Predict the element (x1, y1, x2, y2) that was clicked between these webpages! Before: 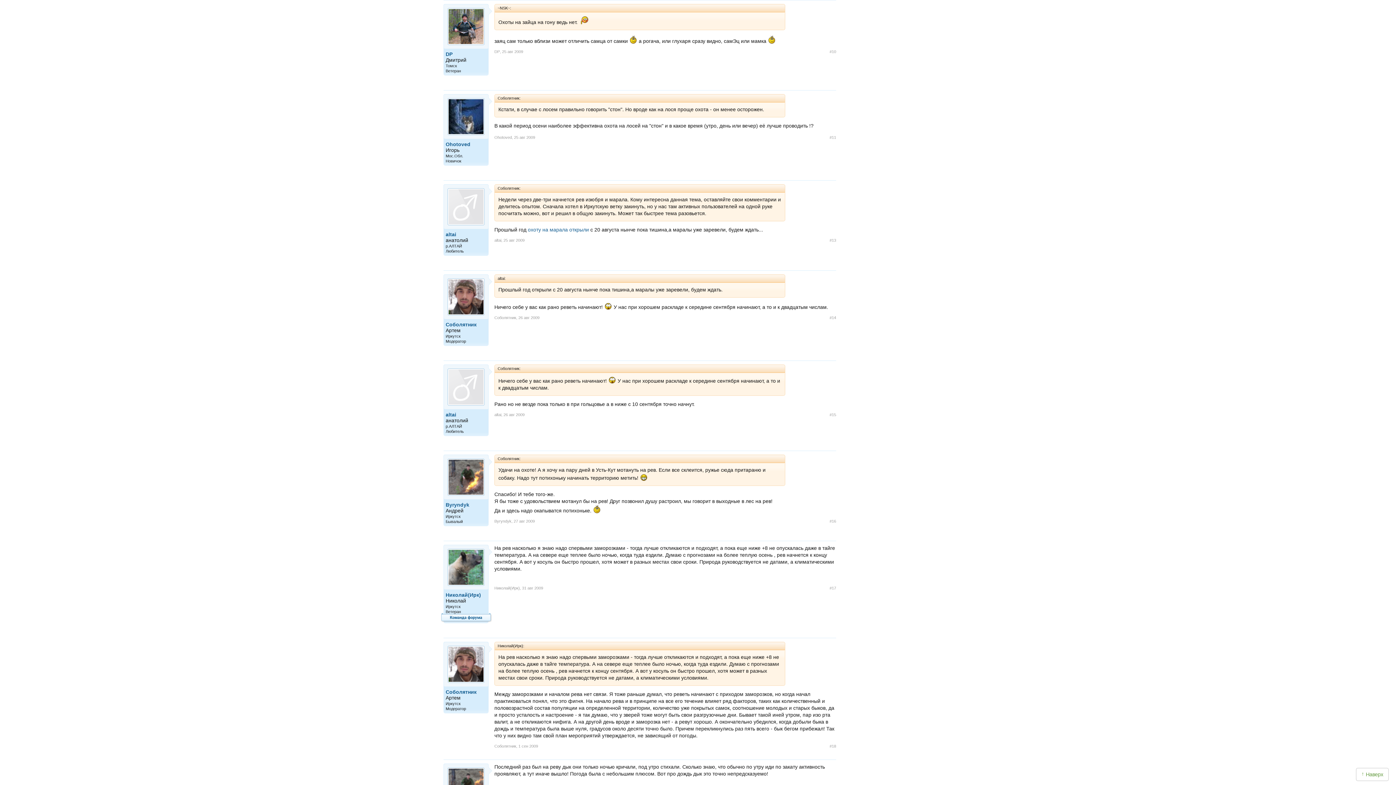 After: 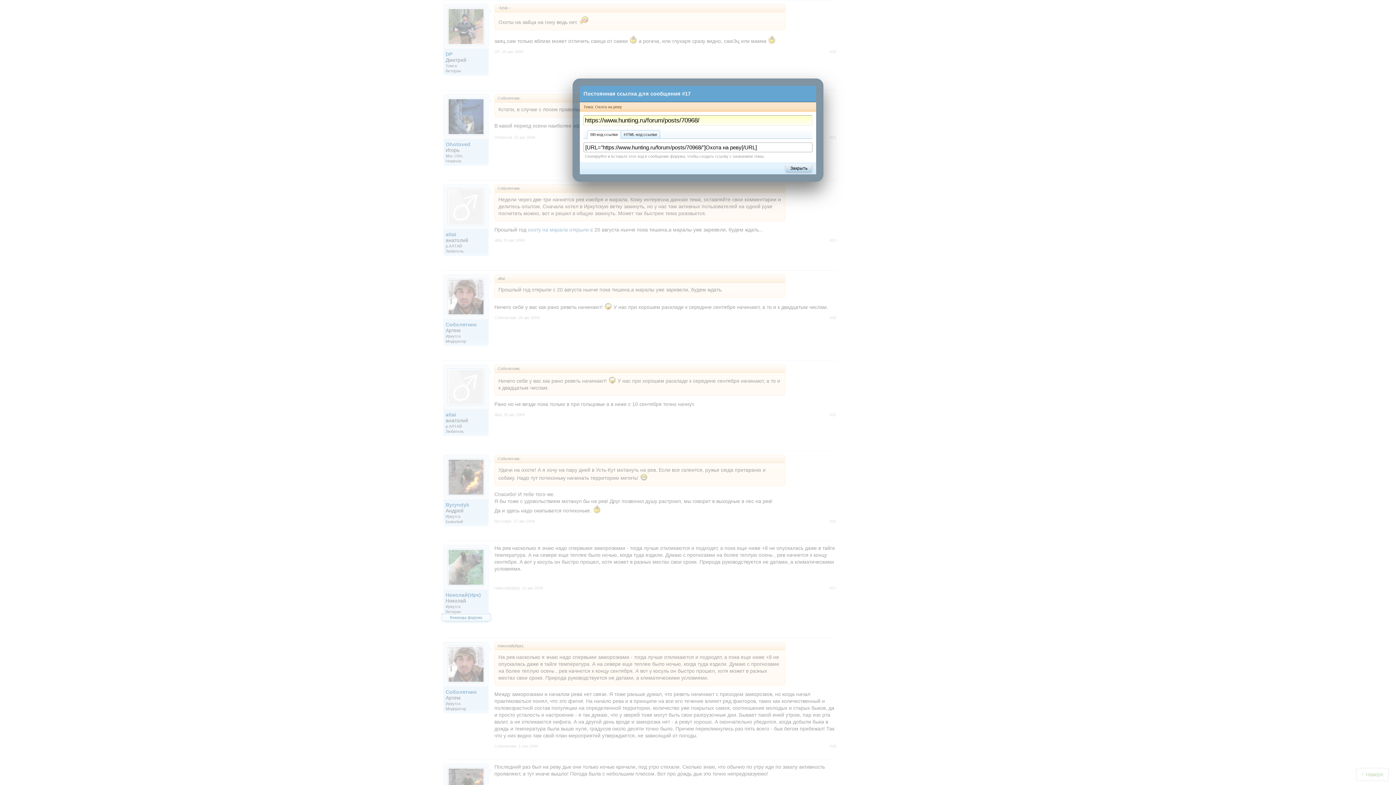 Action: label: #17 bbox: (829, 585, 836, 590)